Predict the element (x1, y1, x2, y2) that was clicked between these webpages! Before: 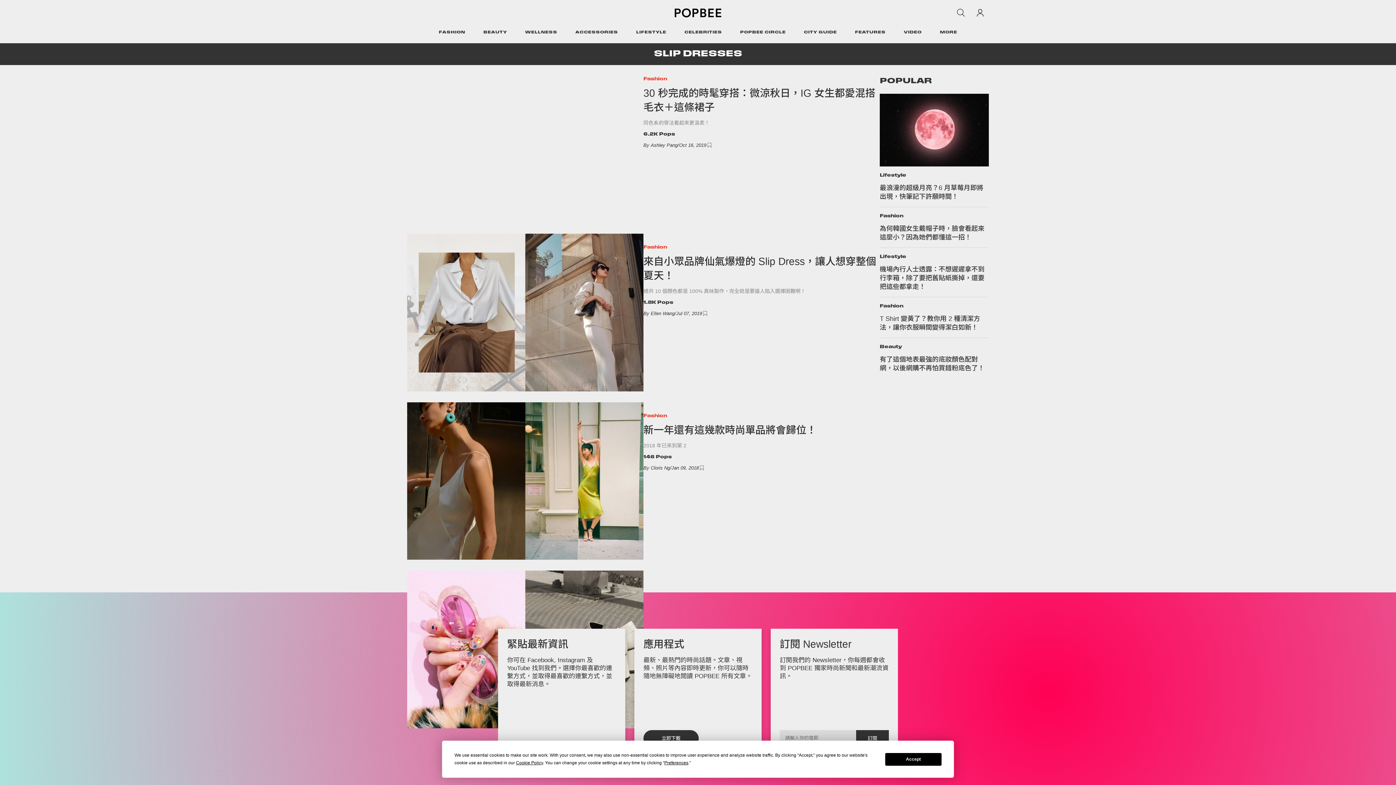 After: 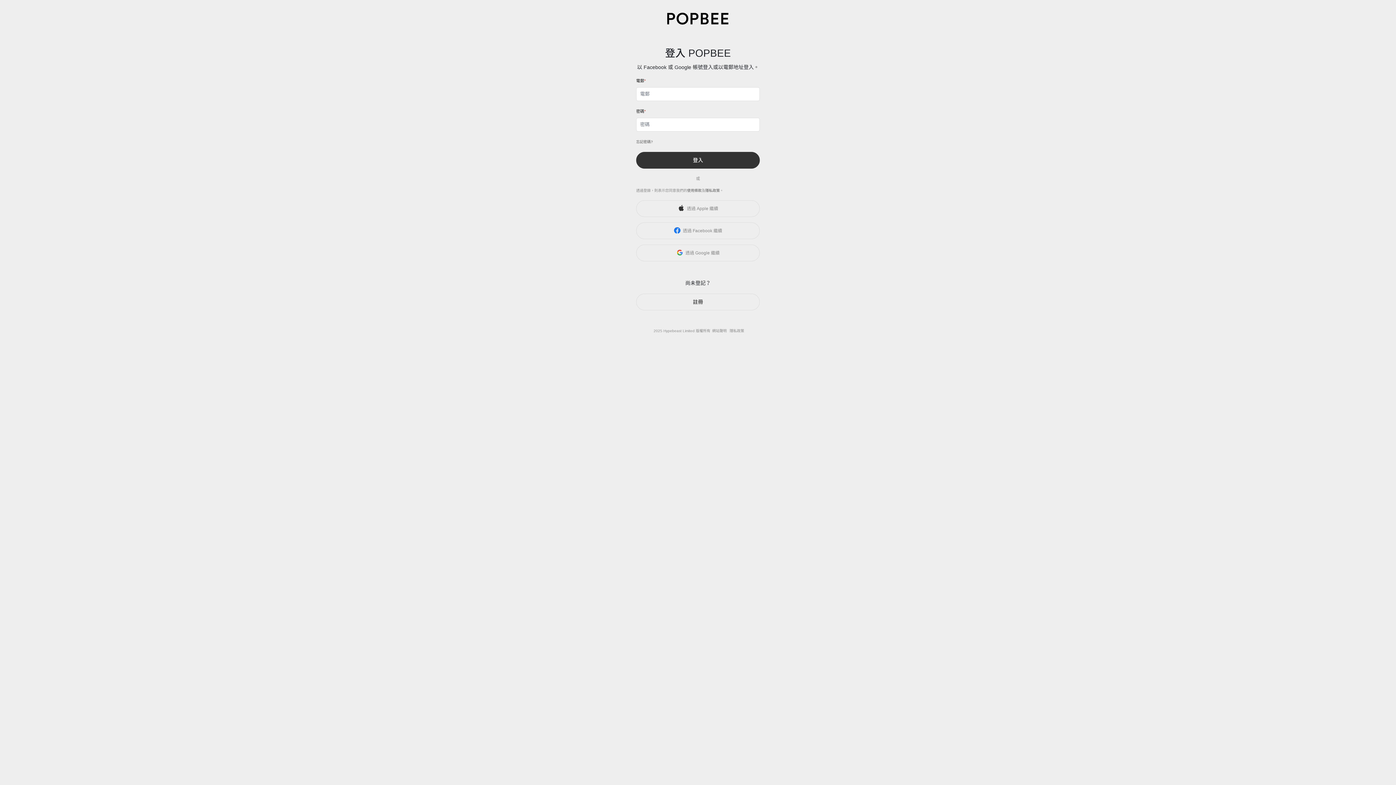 Action: bbox: (973, 4, 987, 21)